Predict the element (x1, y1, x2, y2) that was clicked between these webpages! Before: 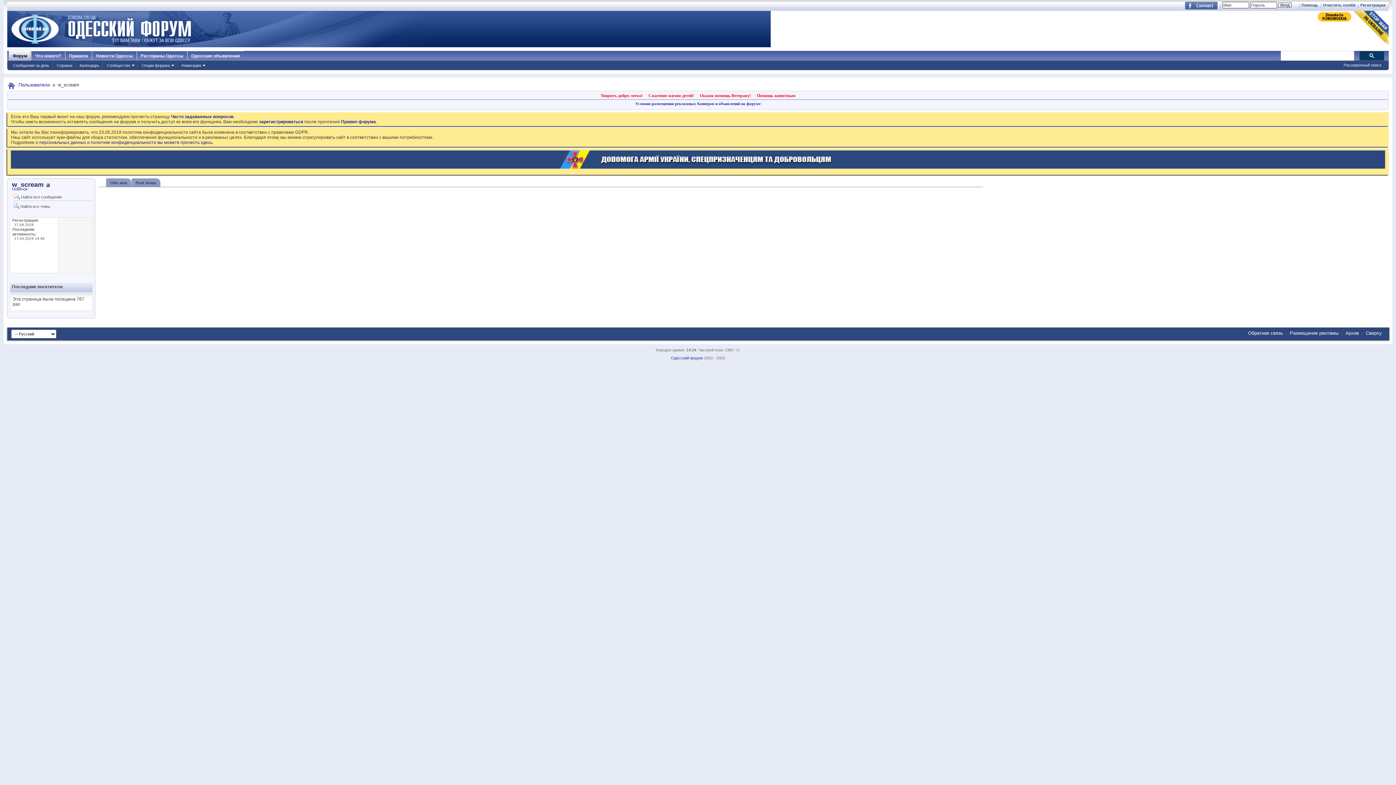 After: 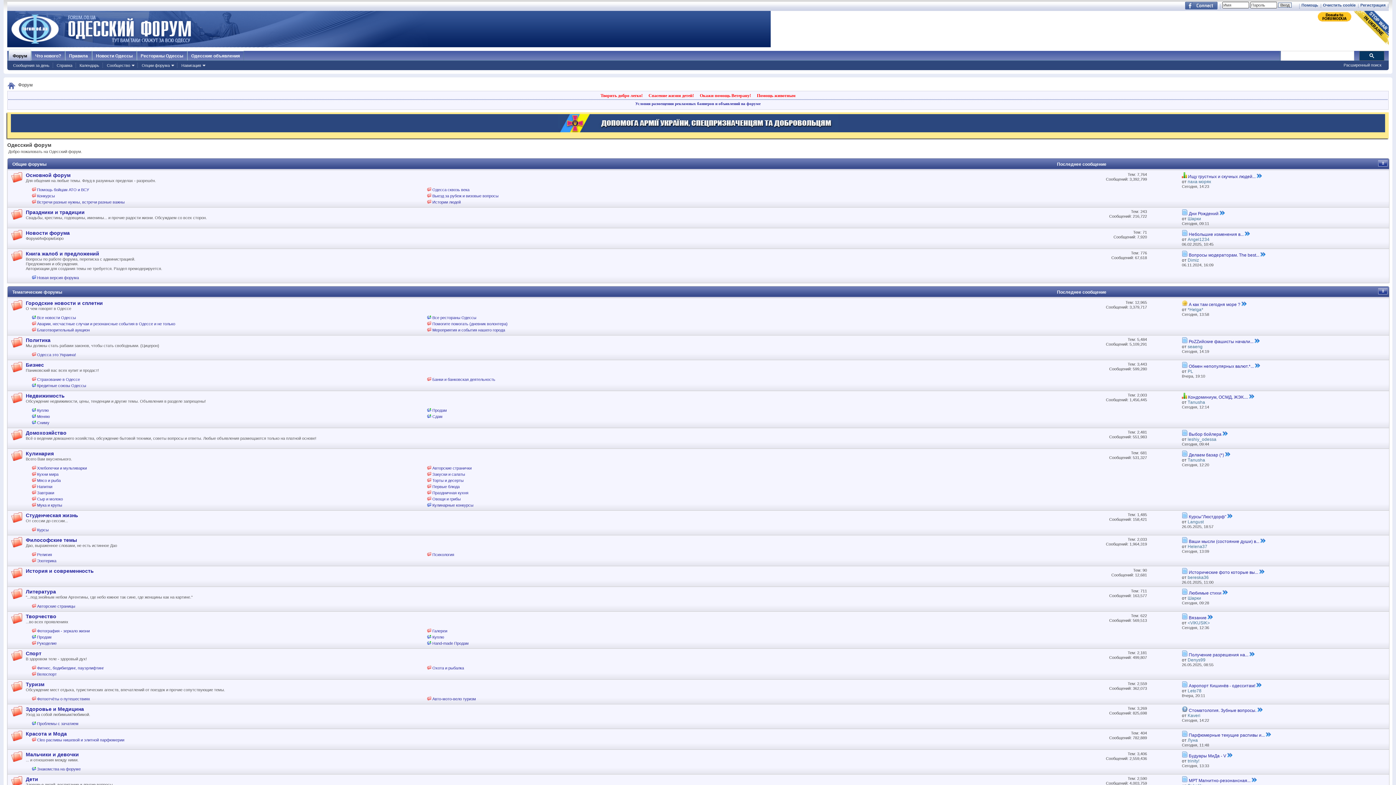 Action: bbox: (671, 356, 703, 360) label: Одесский форум